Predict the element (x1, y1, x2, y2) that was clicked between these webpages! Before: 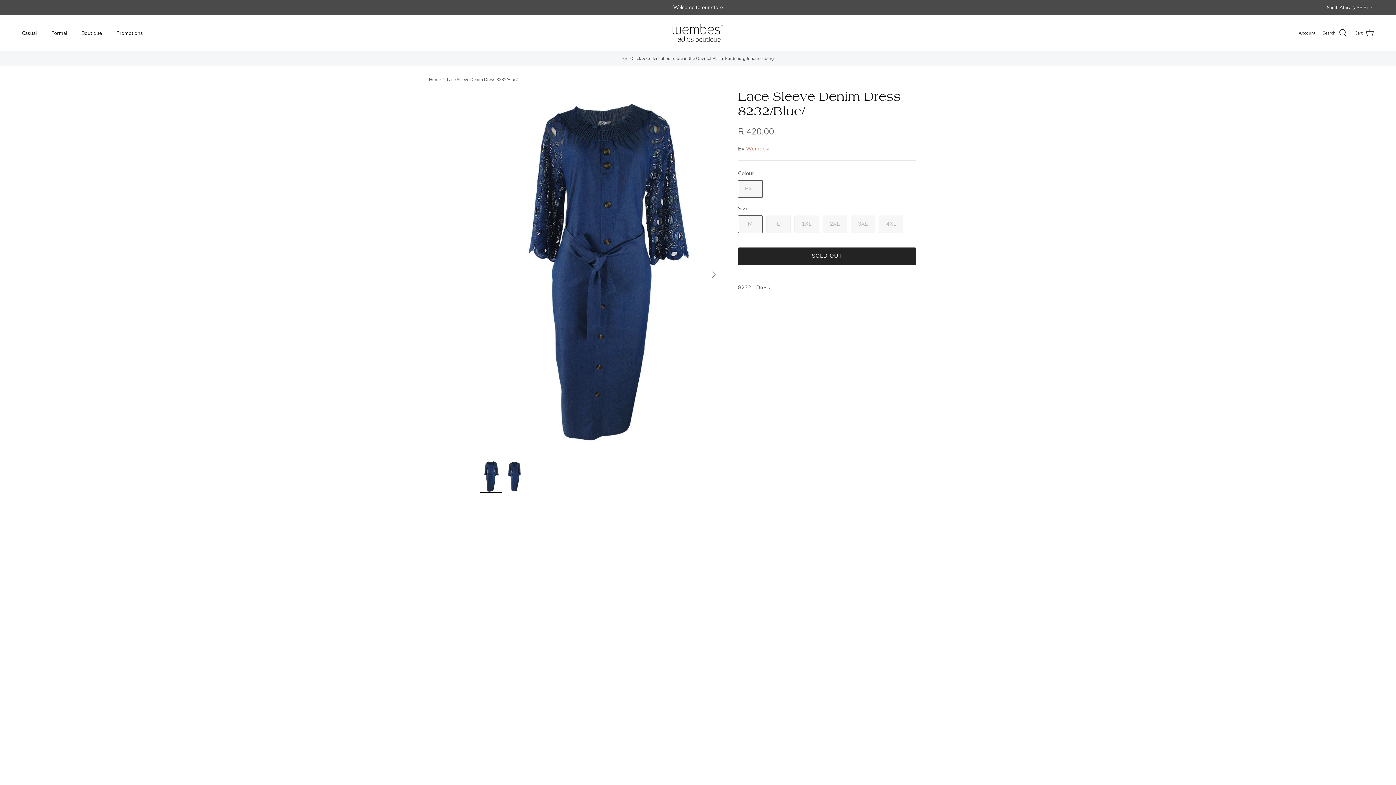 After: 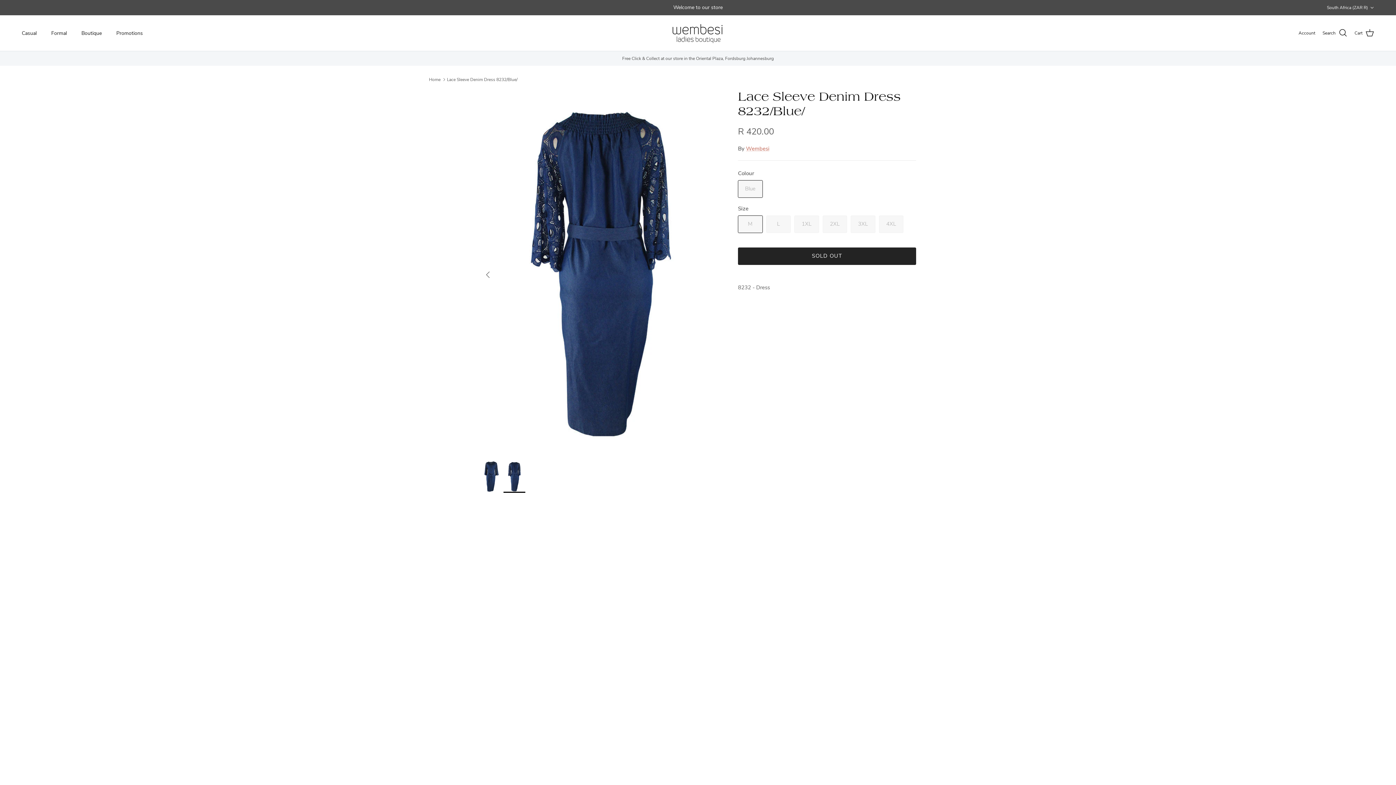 Action: bbox: (706, 267, 722, 283) label: Next